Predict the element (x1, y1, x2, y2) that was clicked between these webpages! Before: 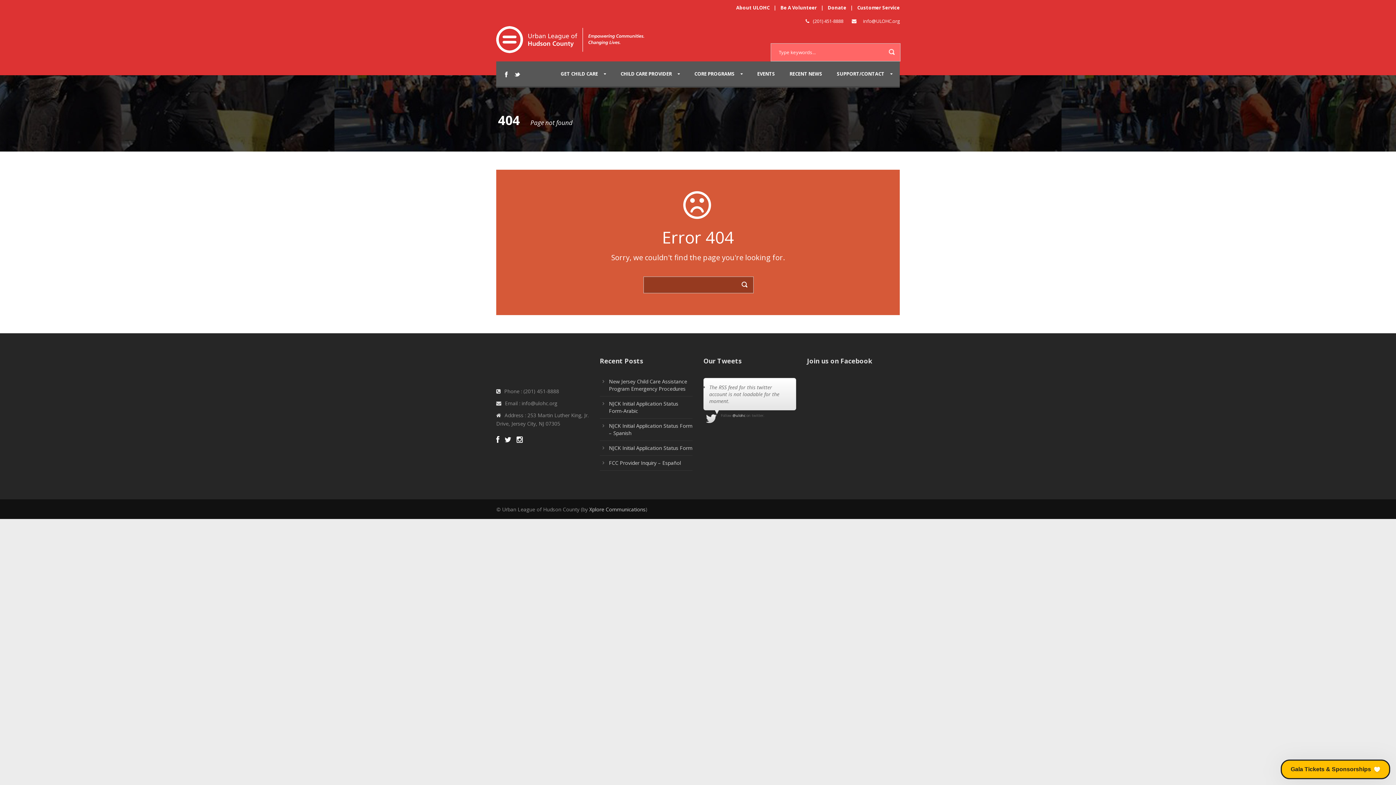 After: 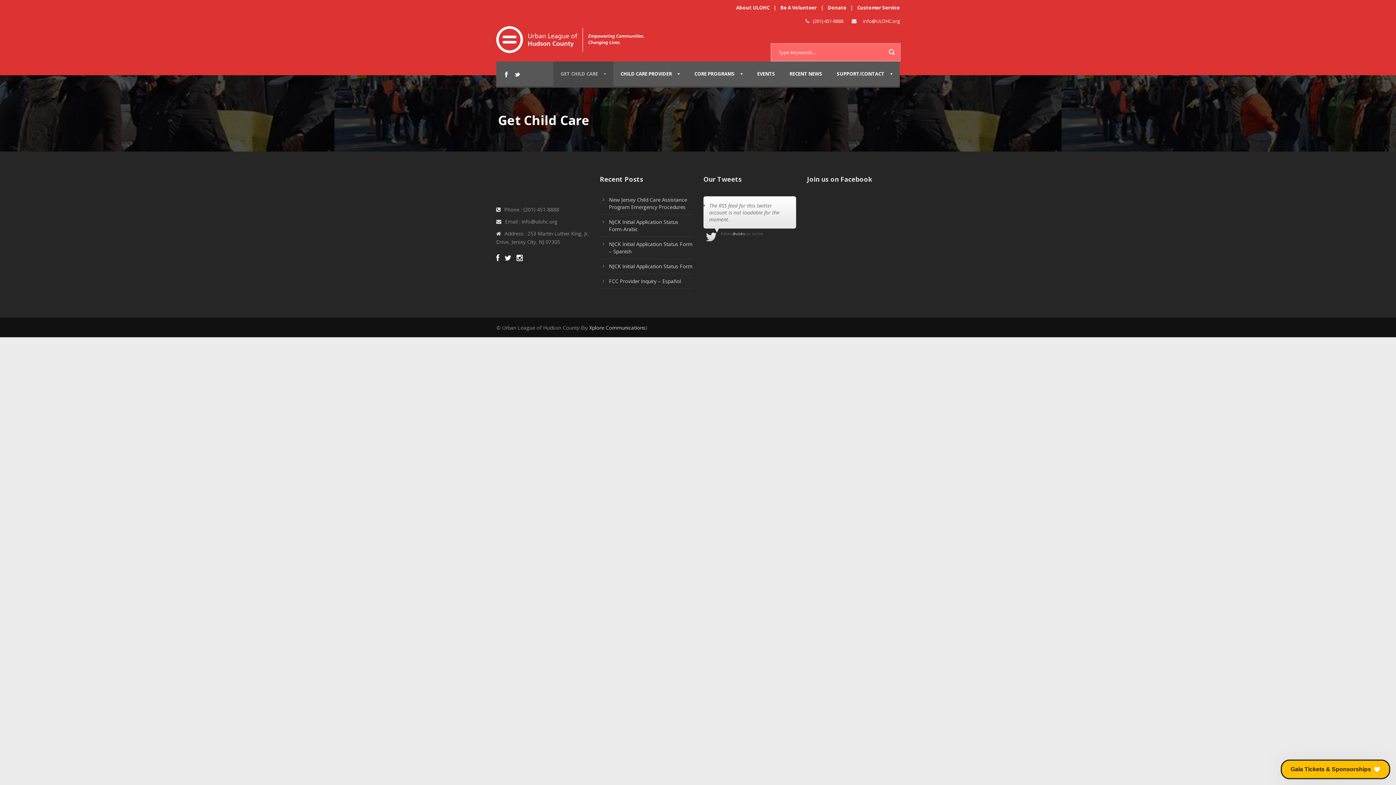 Action: bbox: (553, 61, 613, 86) label: GET CHILD CARE